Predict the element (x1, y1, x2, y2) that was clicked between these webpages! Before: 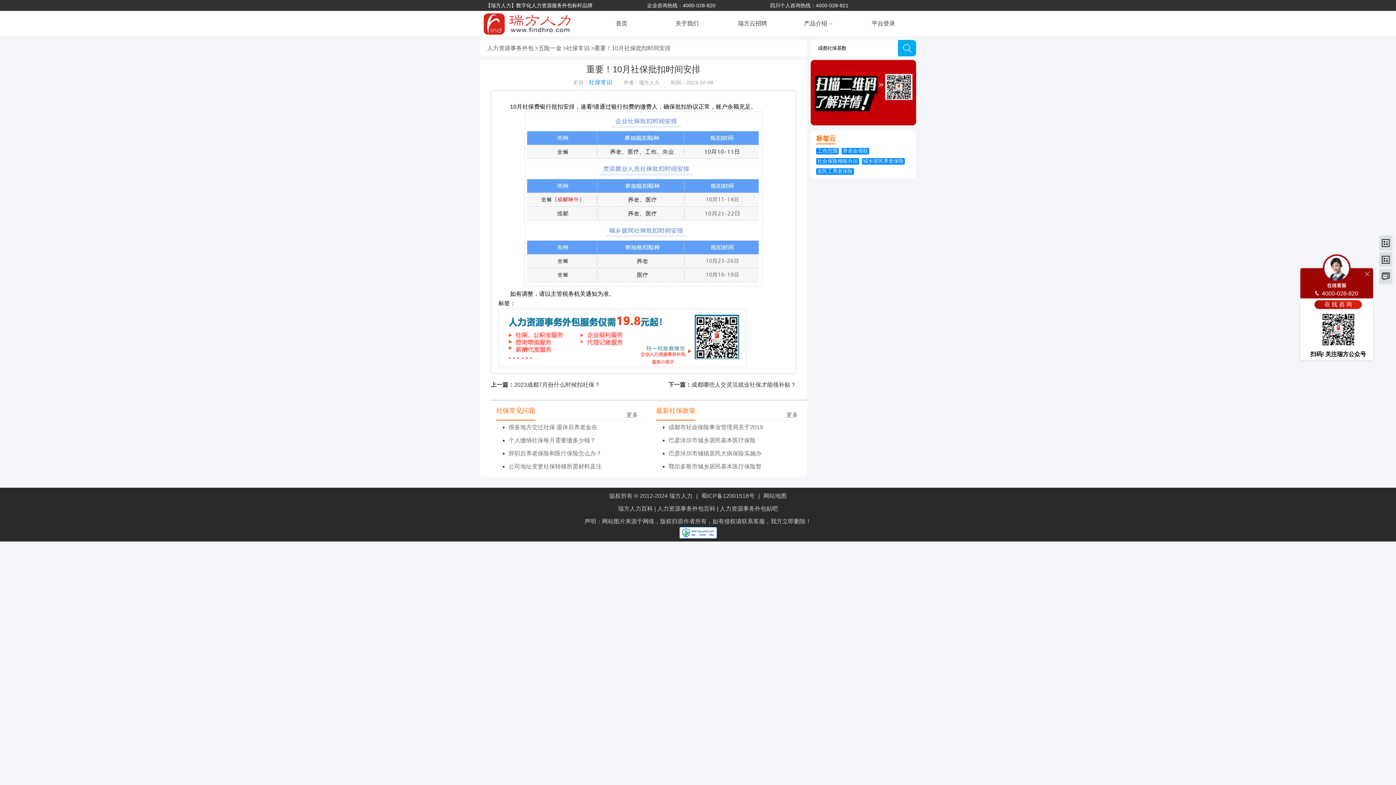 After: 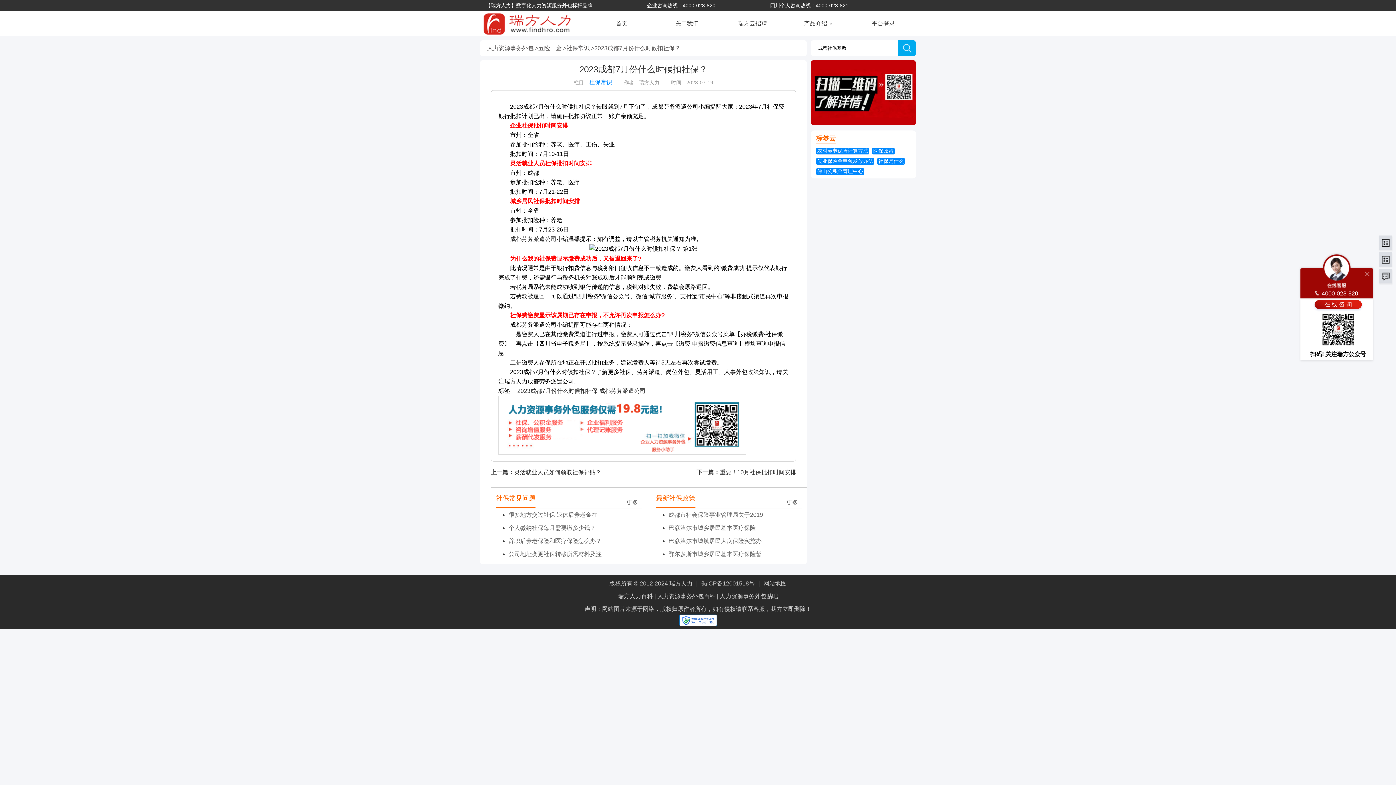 Action: label: 2023成都7月份什么时候扣社保？ bbox: (514, 381, 600, 388)